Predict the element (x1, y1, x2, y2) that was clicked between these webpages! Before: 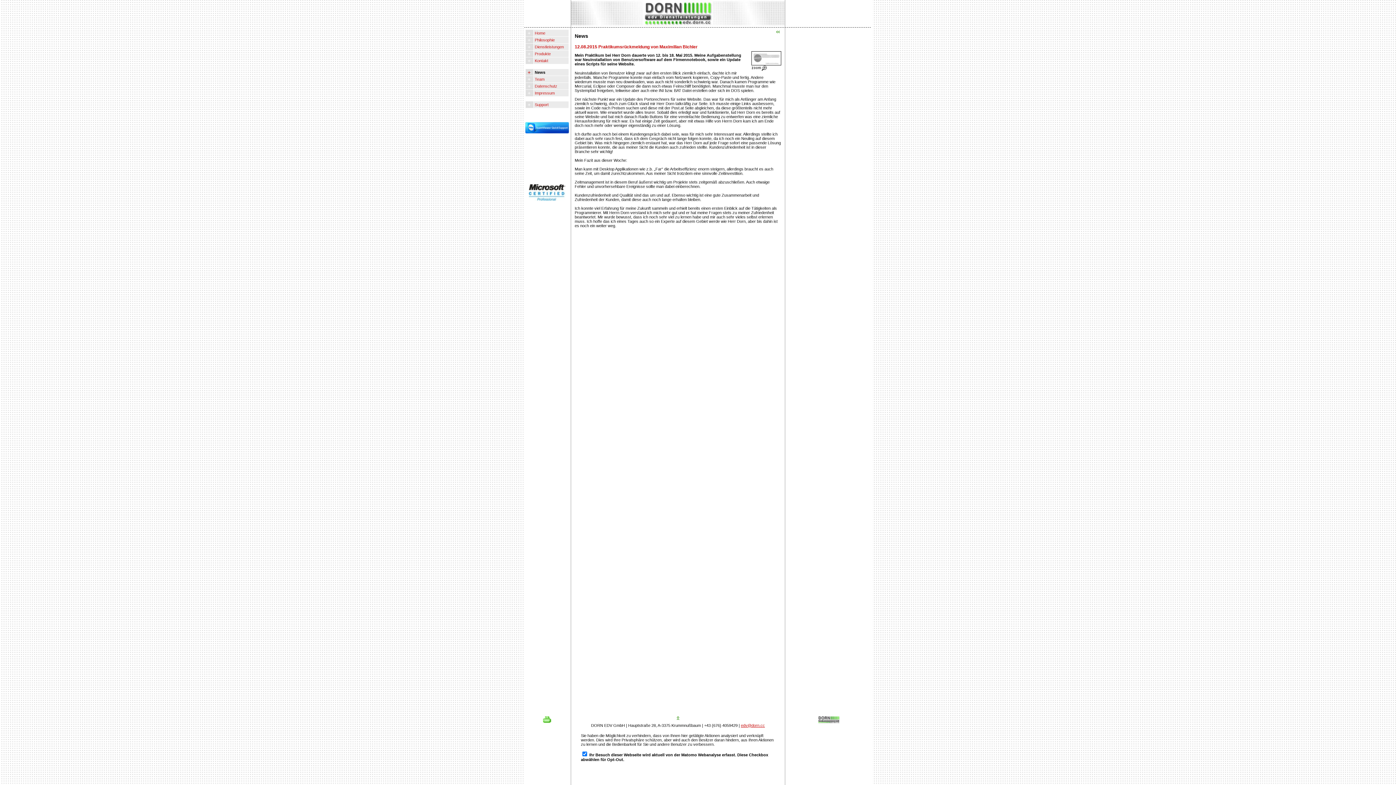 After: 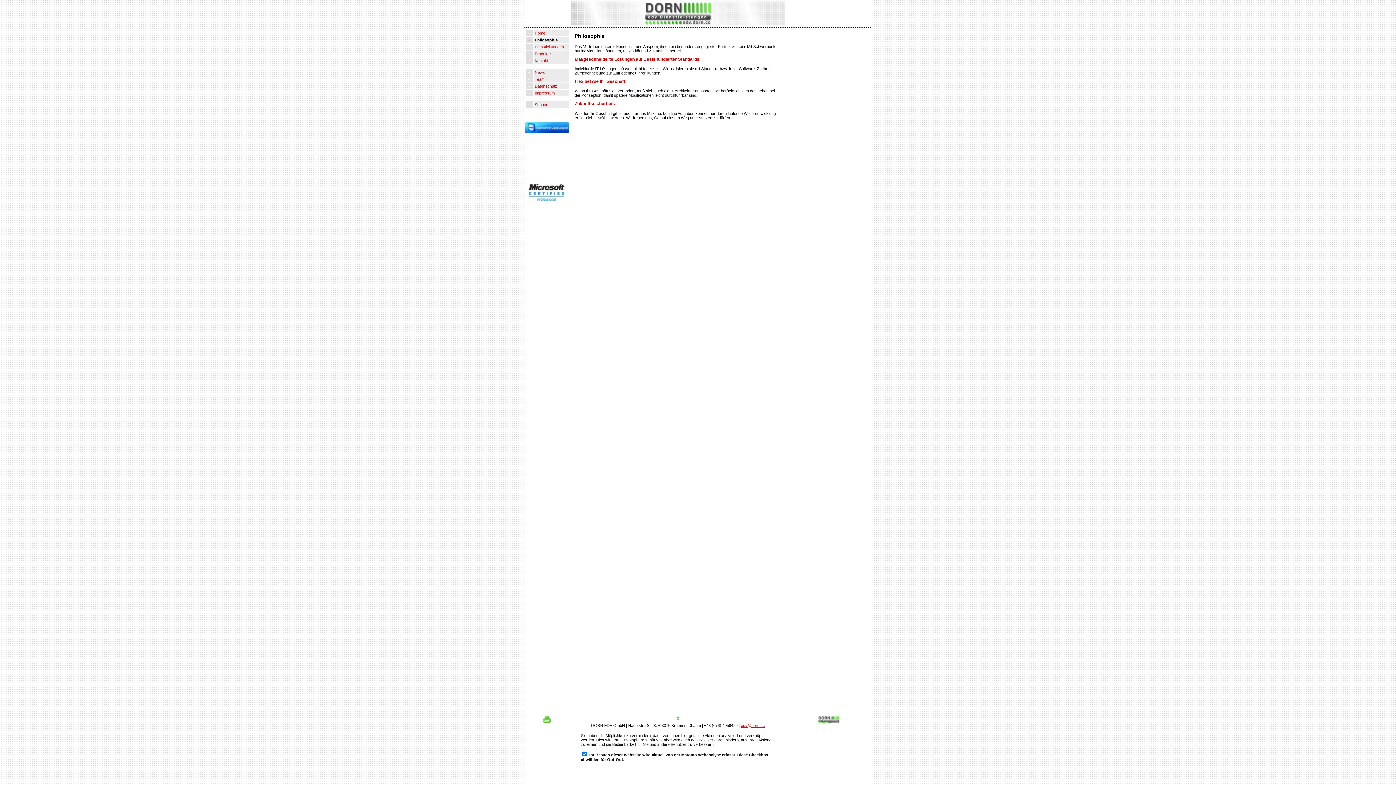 Action: bbox: (525, 39, 532, 44)